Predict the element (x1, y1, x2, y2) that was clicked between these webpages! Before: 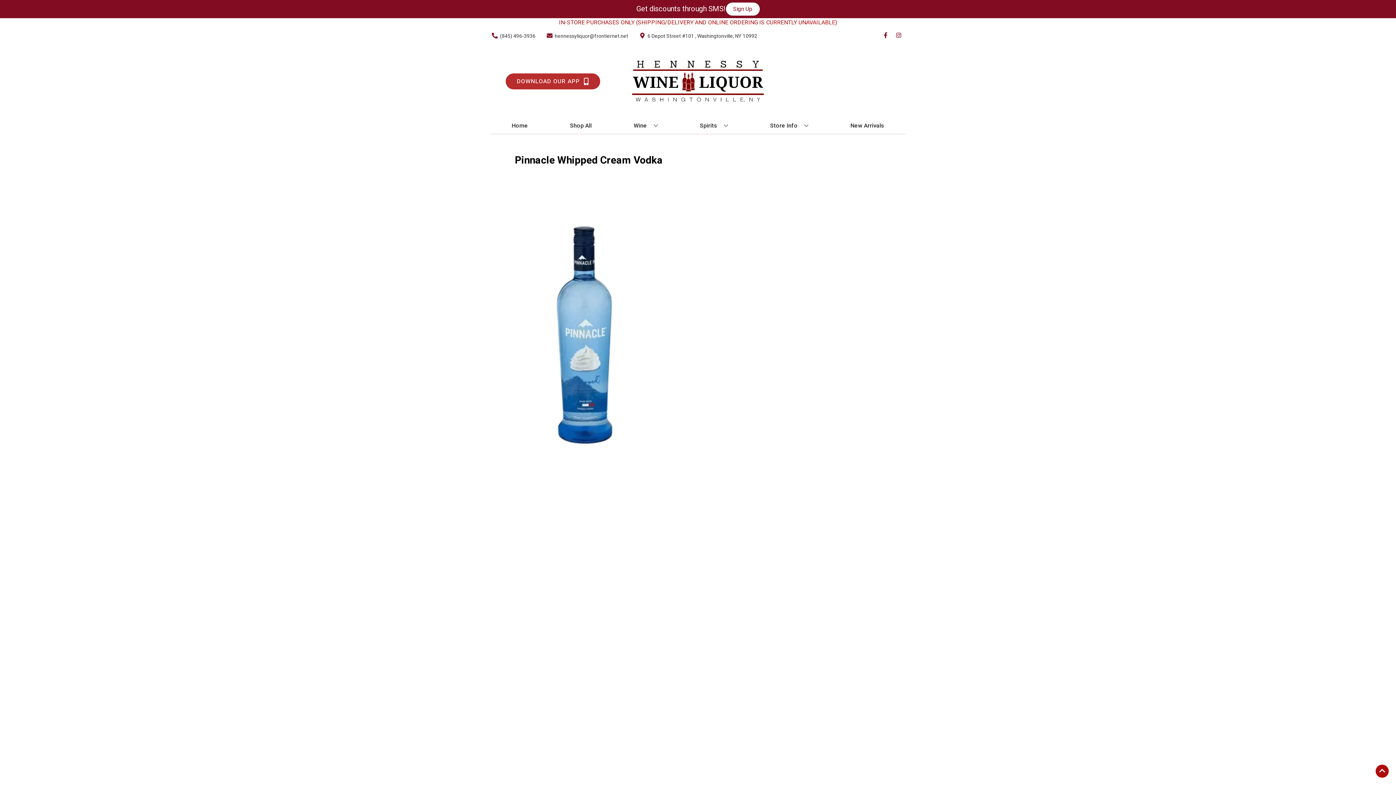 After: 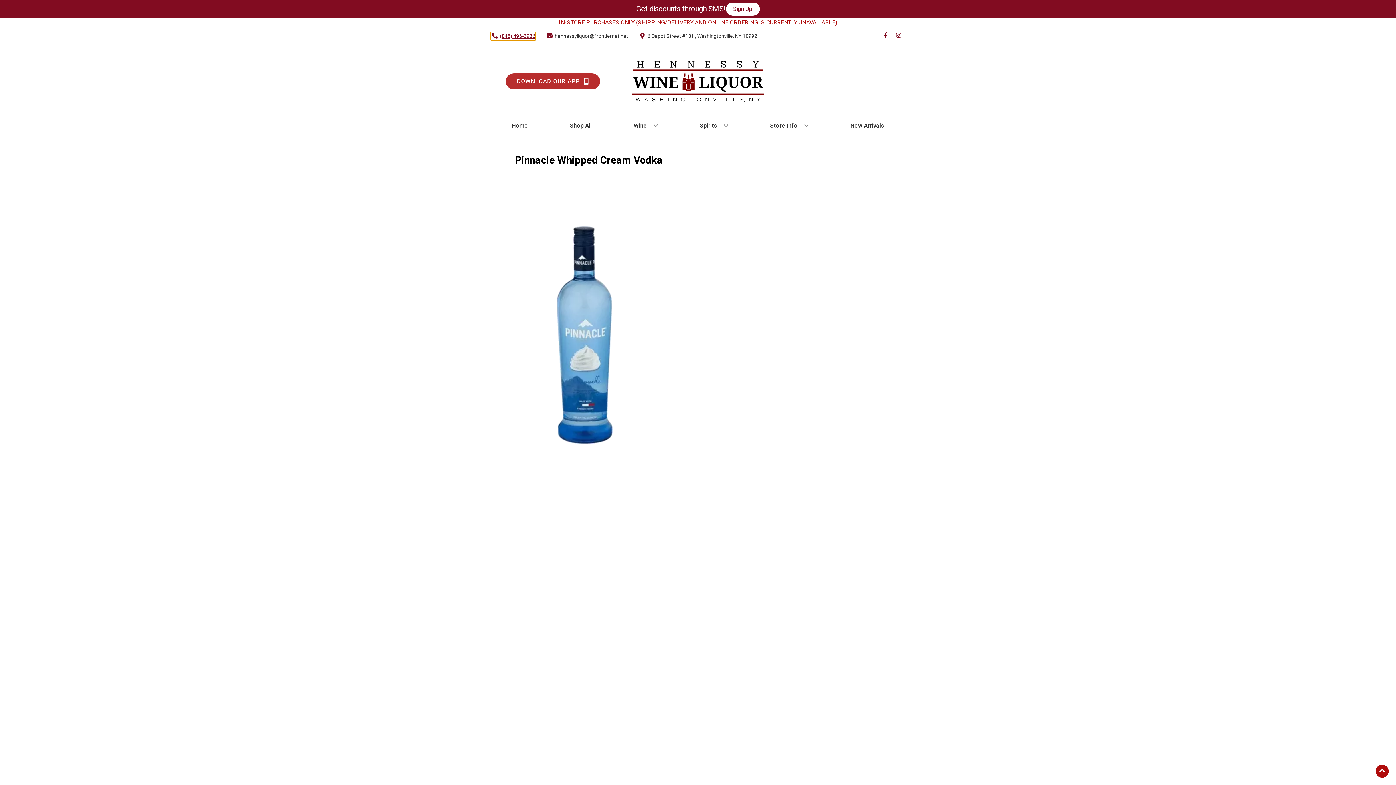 Action: label: Store number is (845) 496-3936 Clicking will open a link in a new tab bbox: (490, 32, 535, 39)